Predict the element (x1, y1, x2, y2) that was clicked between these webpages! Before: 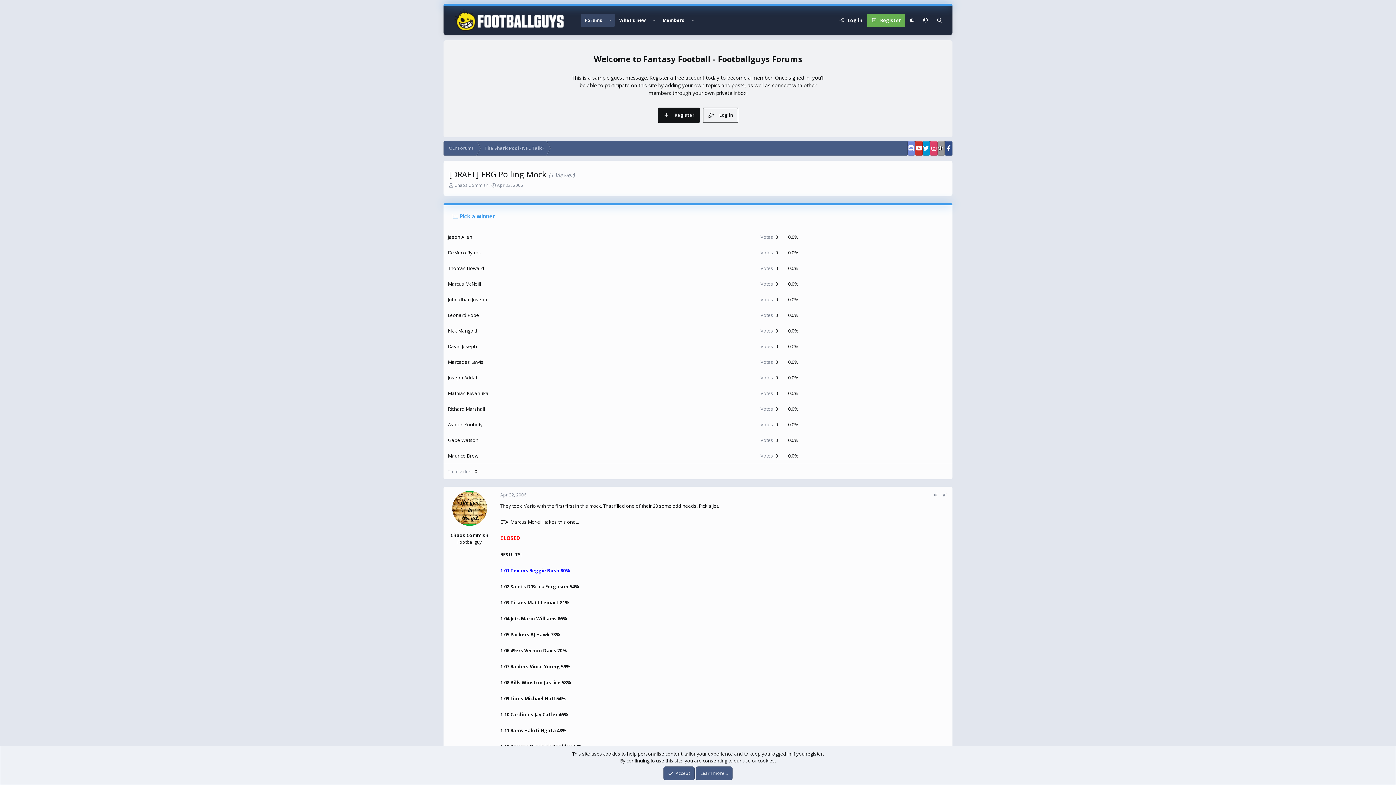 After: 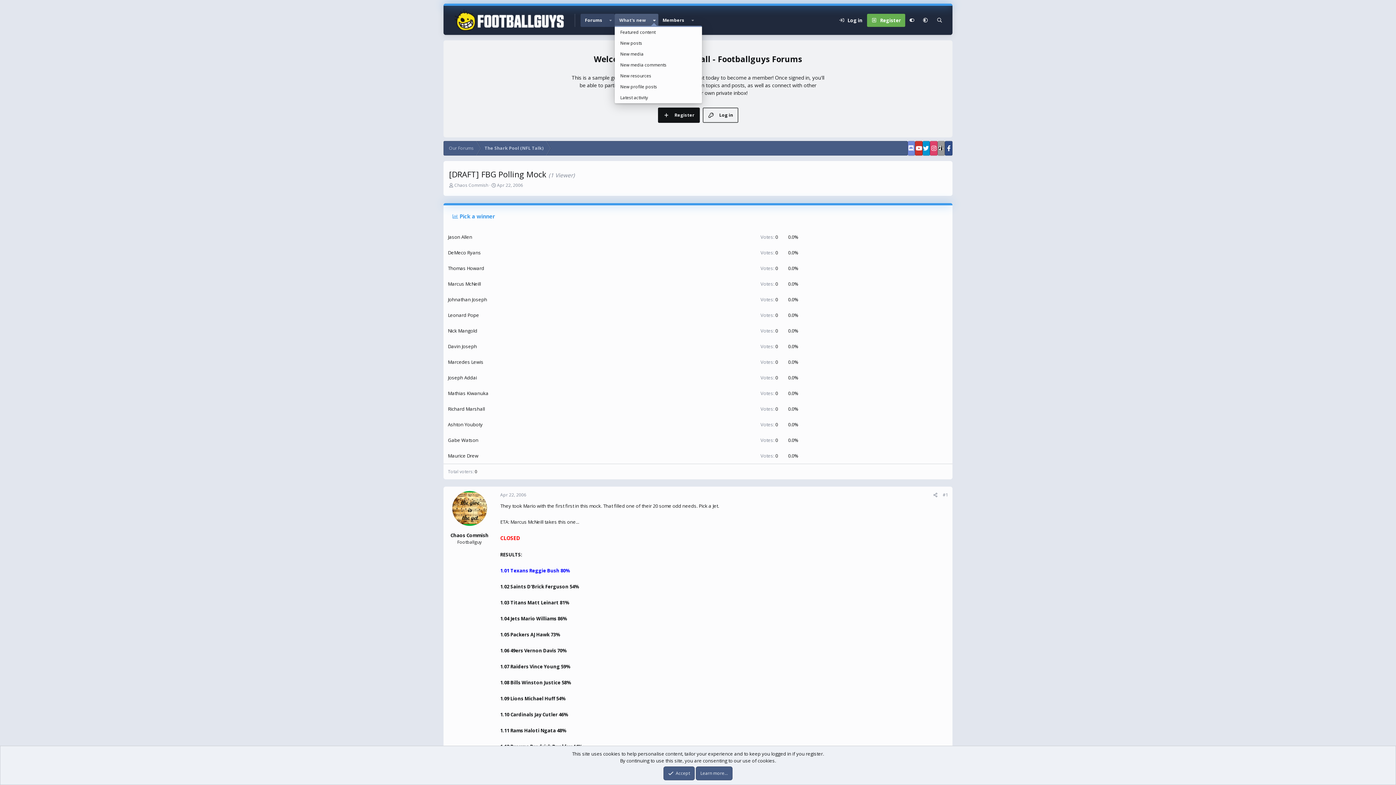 Action: label: Toggle expanded bbox: (650, 13, 658, 26)